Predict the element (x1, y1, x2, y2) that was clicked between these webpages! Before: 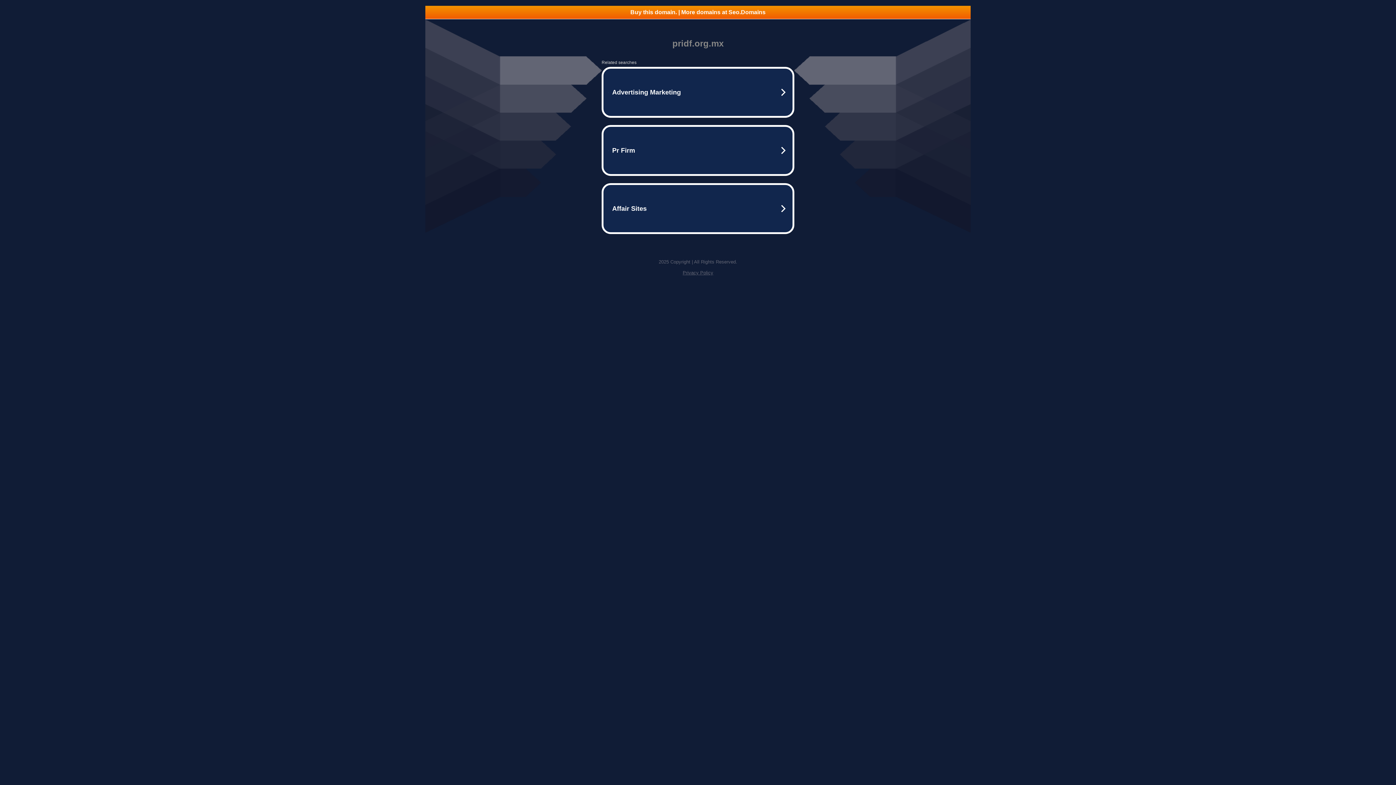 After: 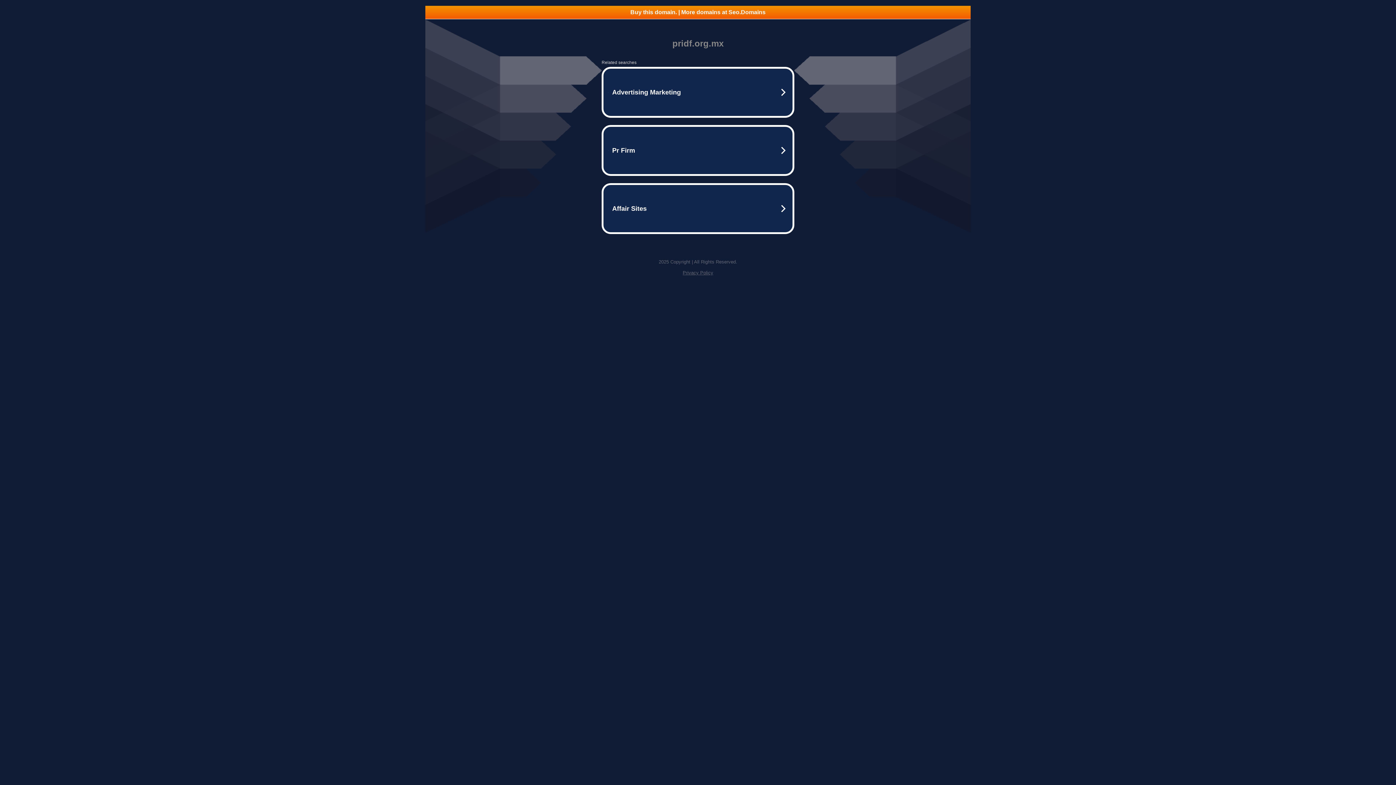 Action: label: Buy this domain. | More domains at Seo.Domains bbox: (425, 5, 970, 18)